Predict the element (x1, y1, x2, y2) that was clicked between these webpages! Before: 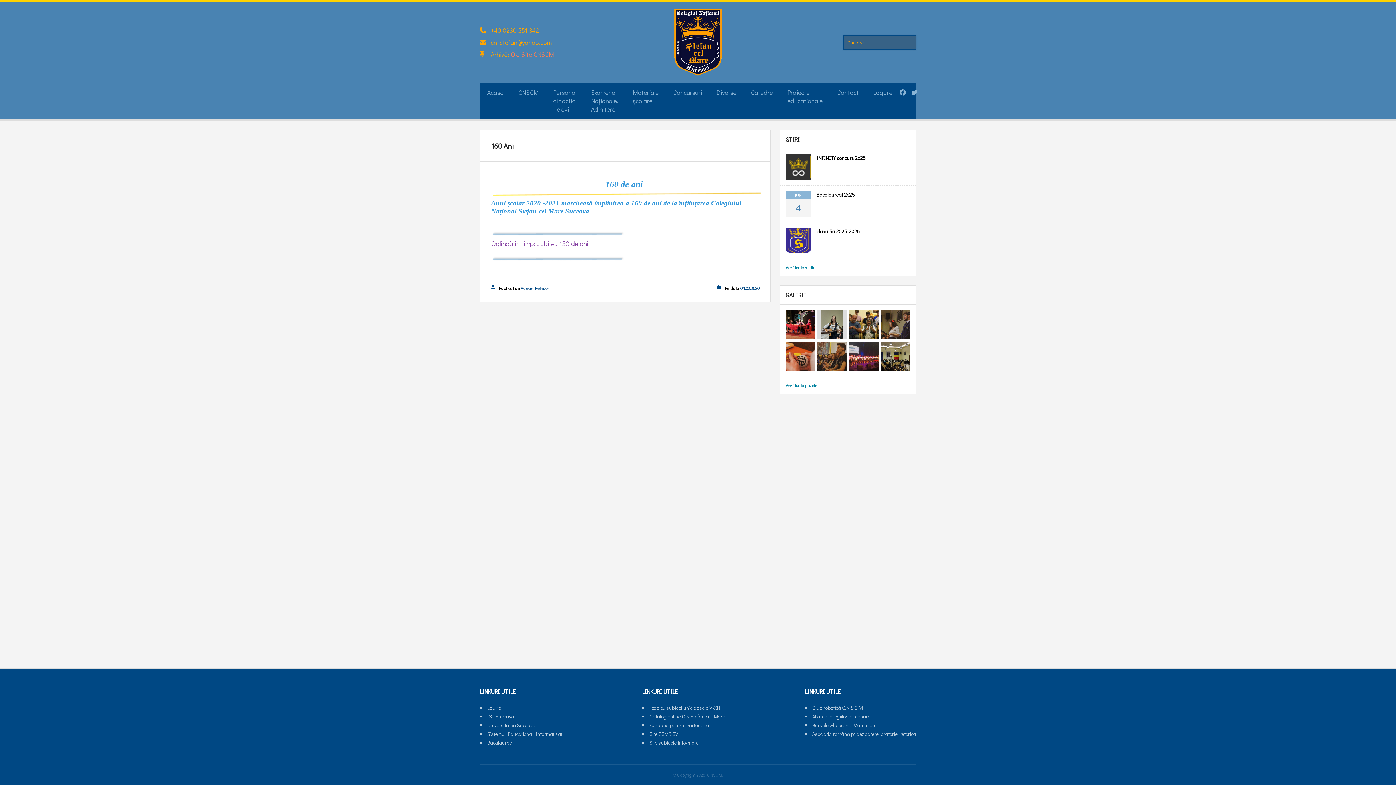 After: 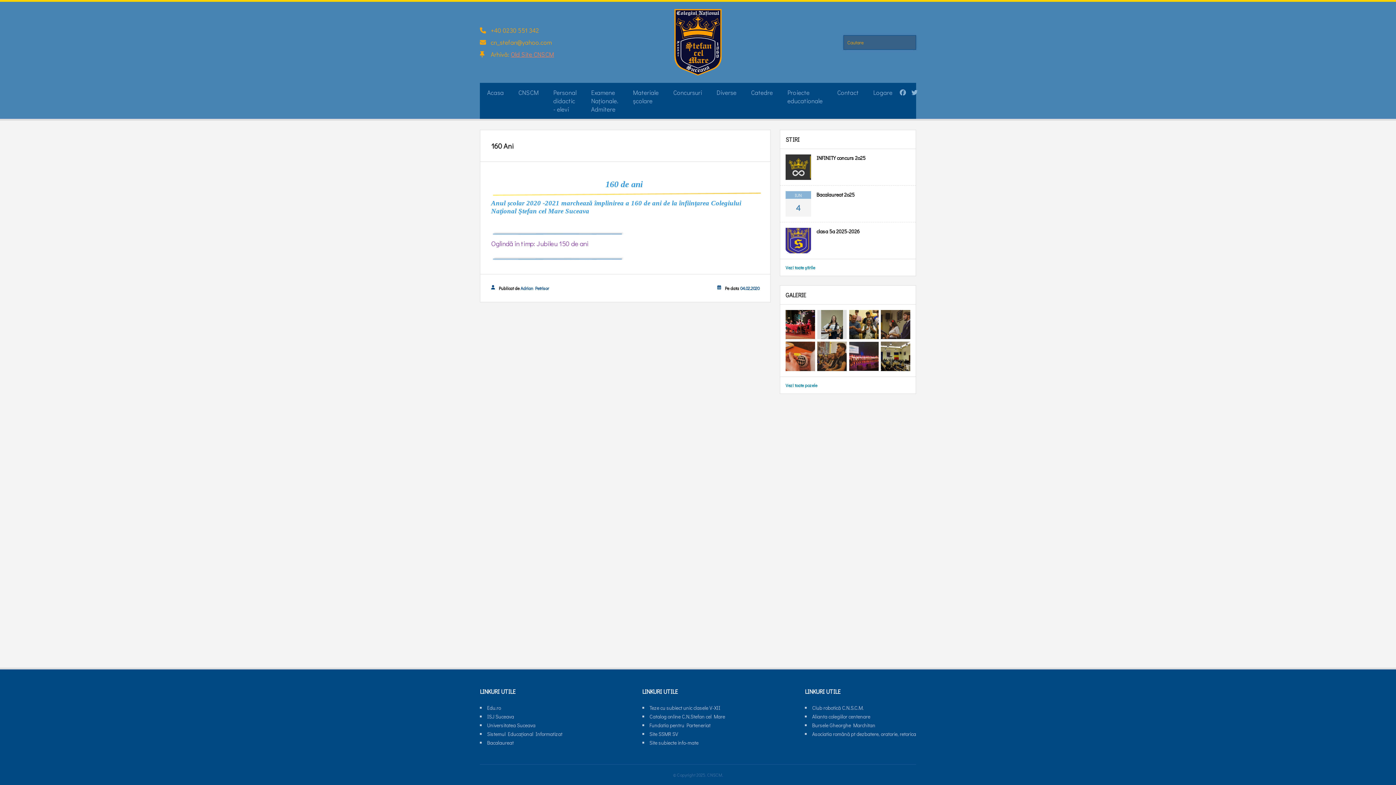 Action: label: Fundatia pentru Parteneriat bbox: (649, 722, 710, 729)